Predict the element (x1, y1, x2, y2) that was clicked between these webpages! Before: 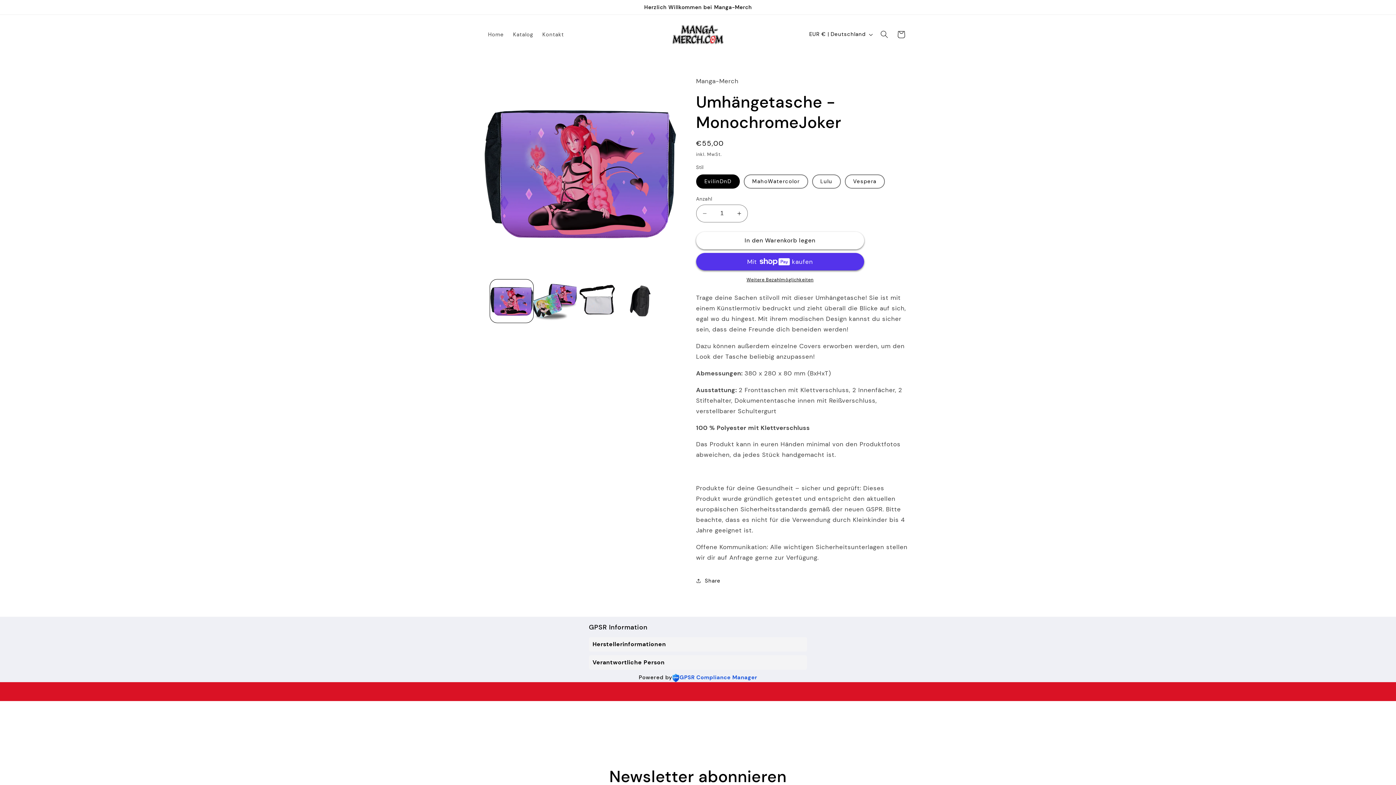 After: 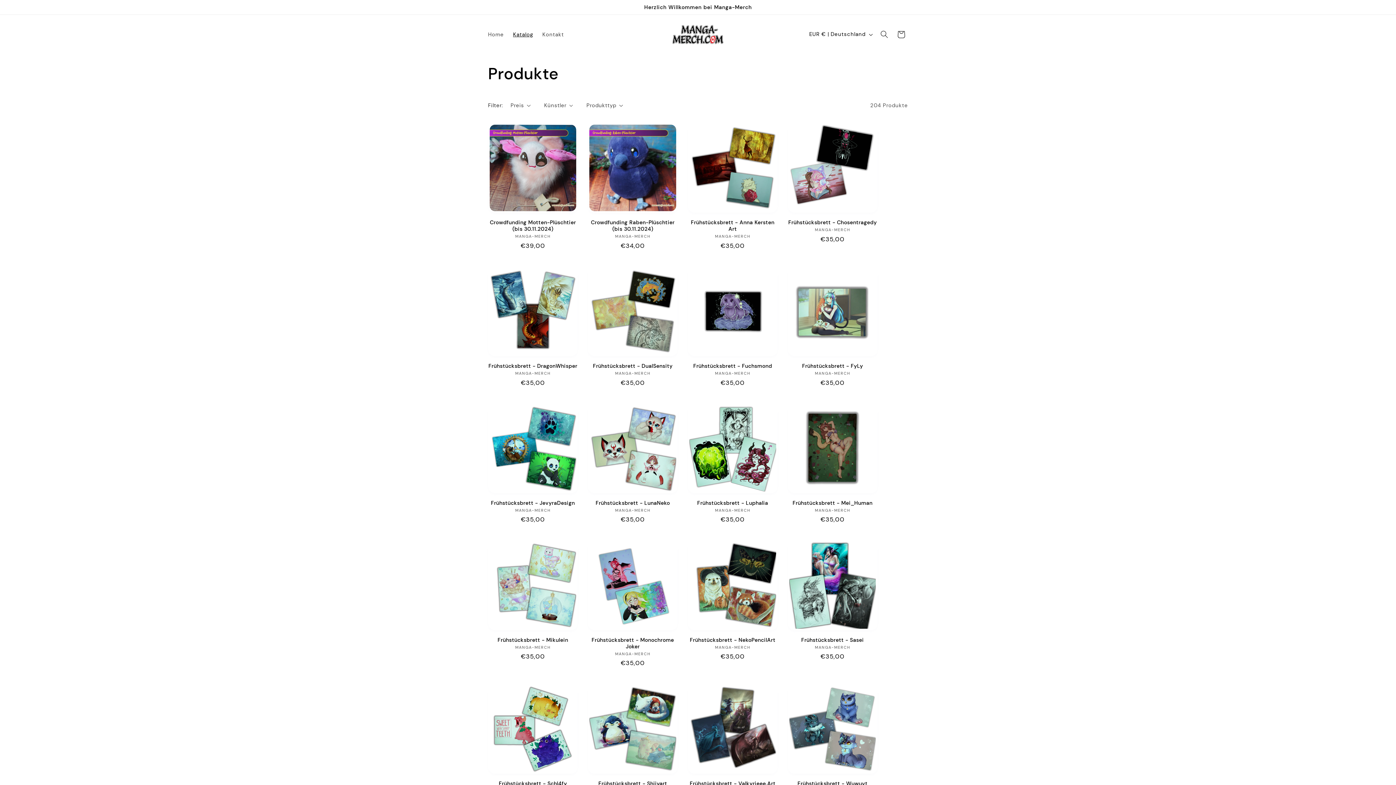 Action: label: Katalog bbox: (508, 26, 537, 42)